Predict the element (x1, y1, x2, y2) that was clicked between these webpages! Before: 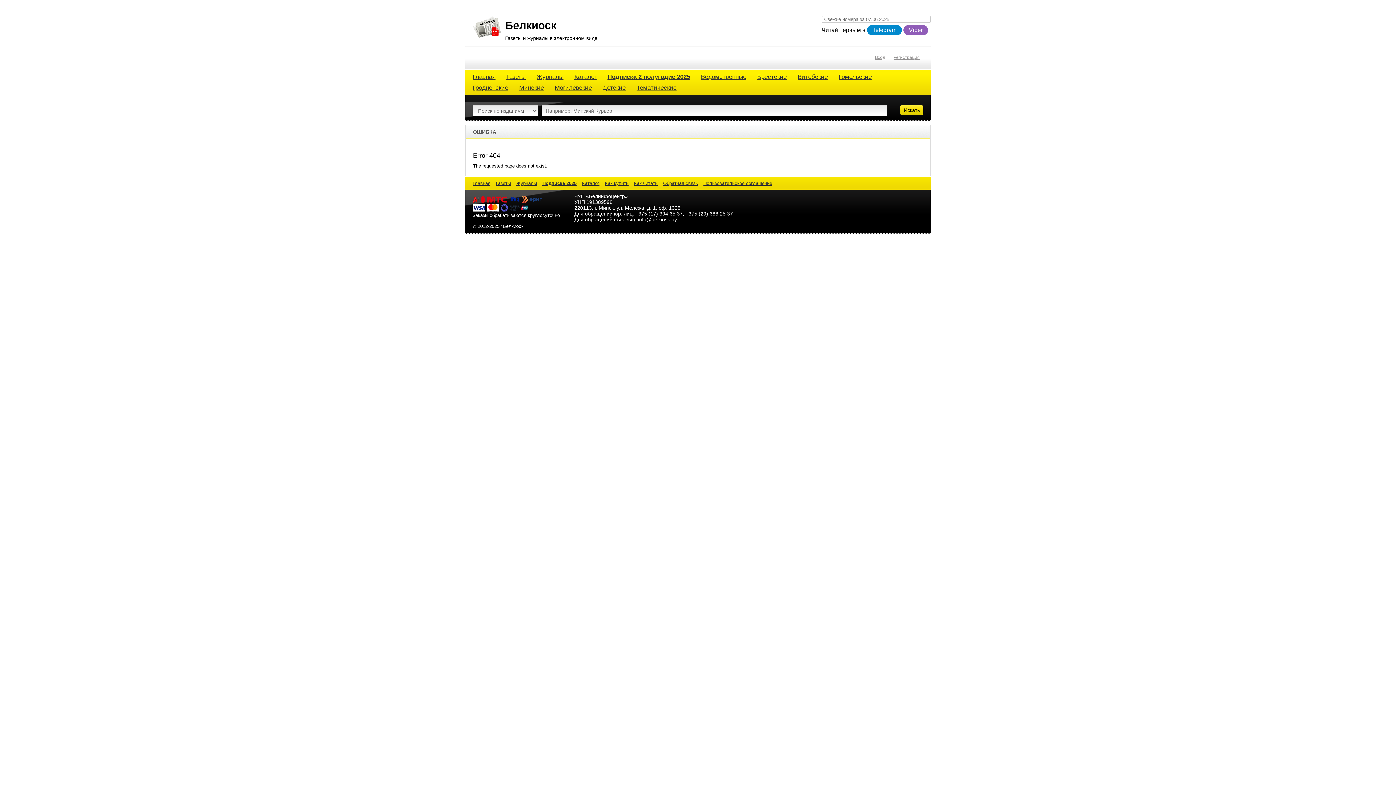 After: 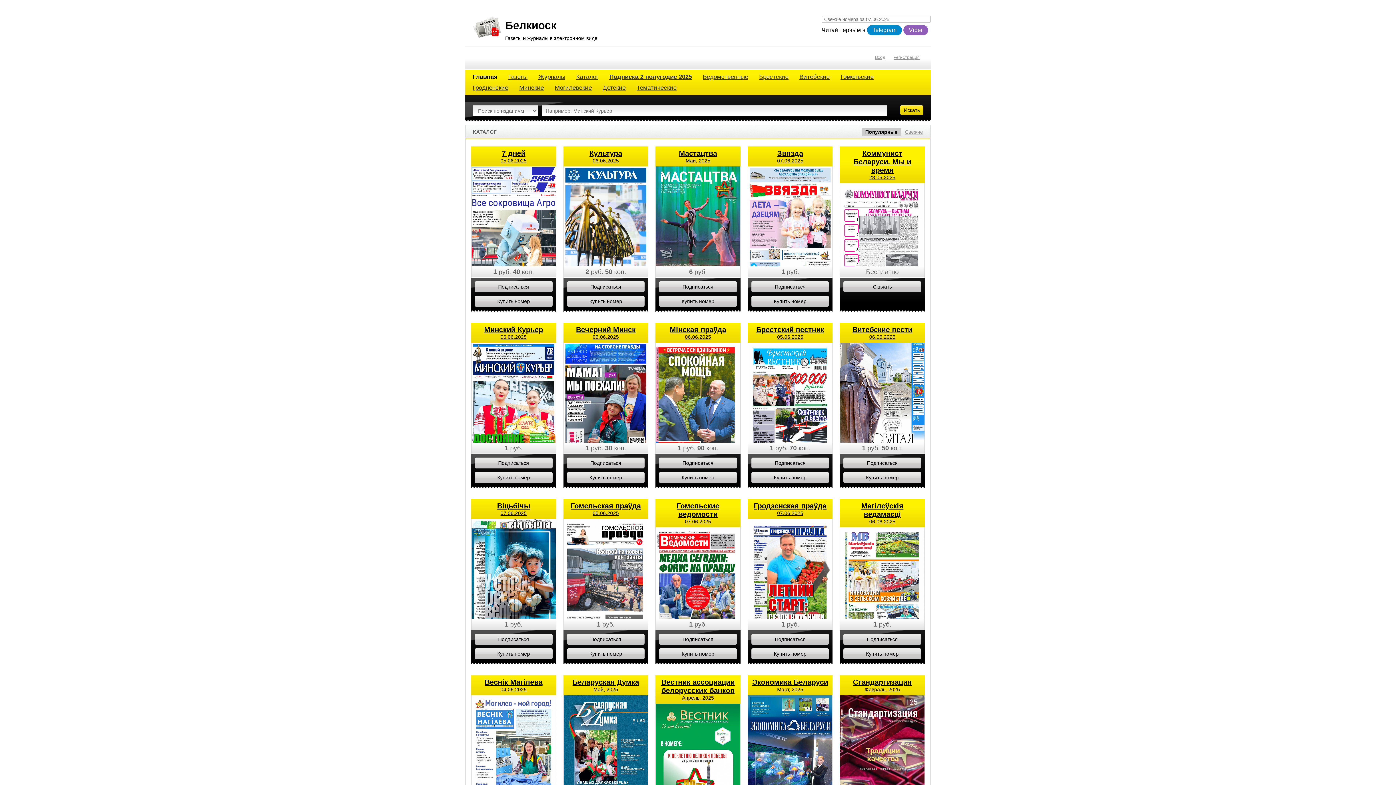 Action: label: Белкиоск bbox: (505, 19, 556, 31)